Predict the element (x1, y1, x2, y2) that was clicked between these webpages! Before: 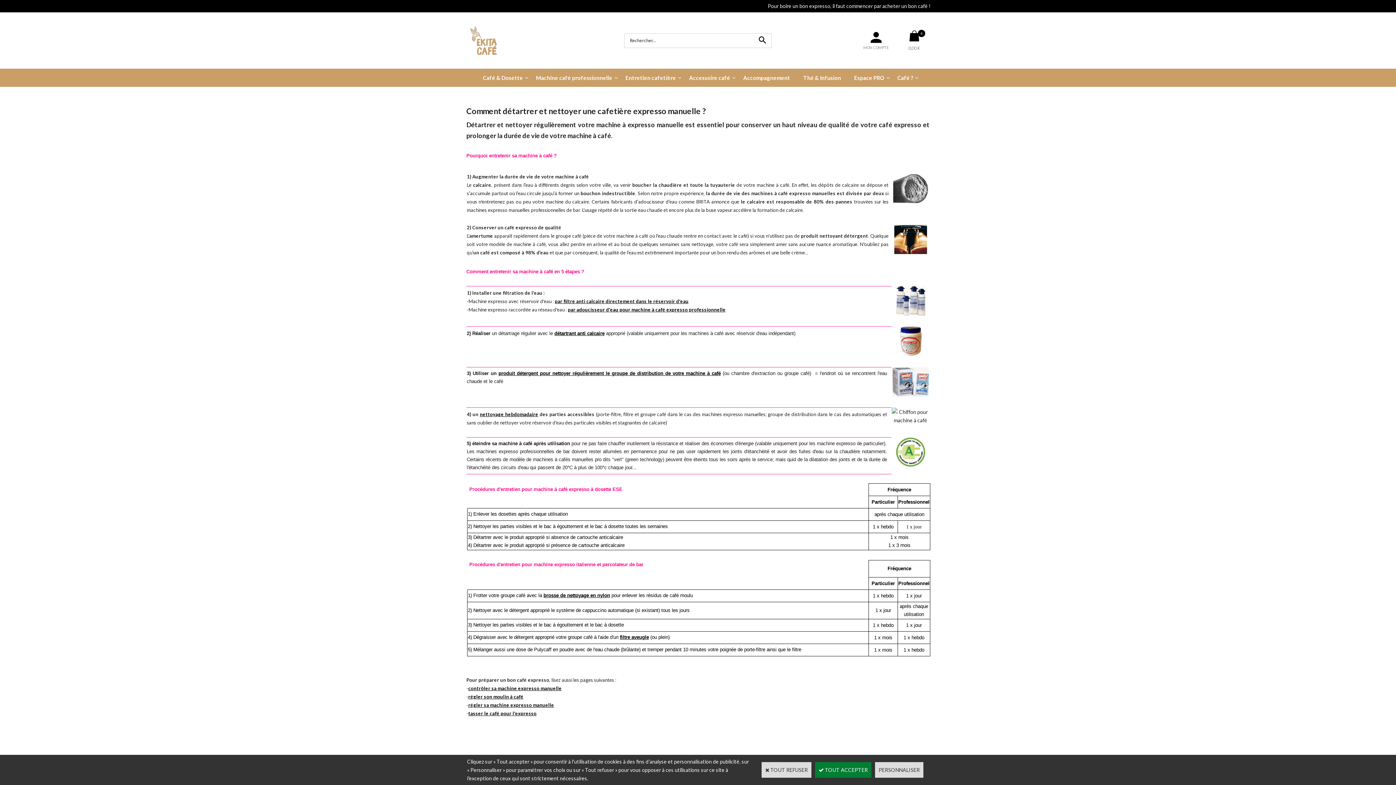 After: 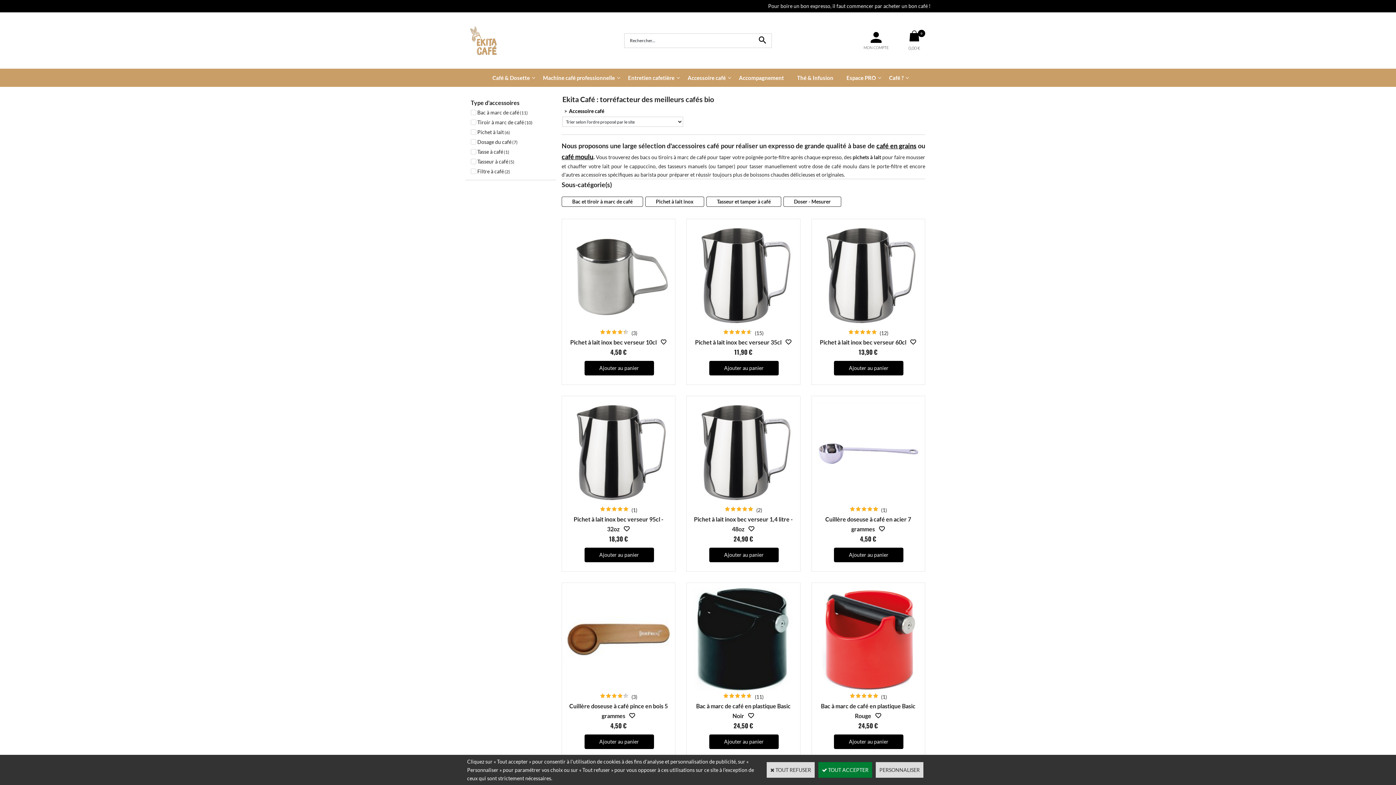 Action: label: Accessoire café bbox: (682, 68, 736, 86)